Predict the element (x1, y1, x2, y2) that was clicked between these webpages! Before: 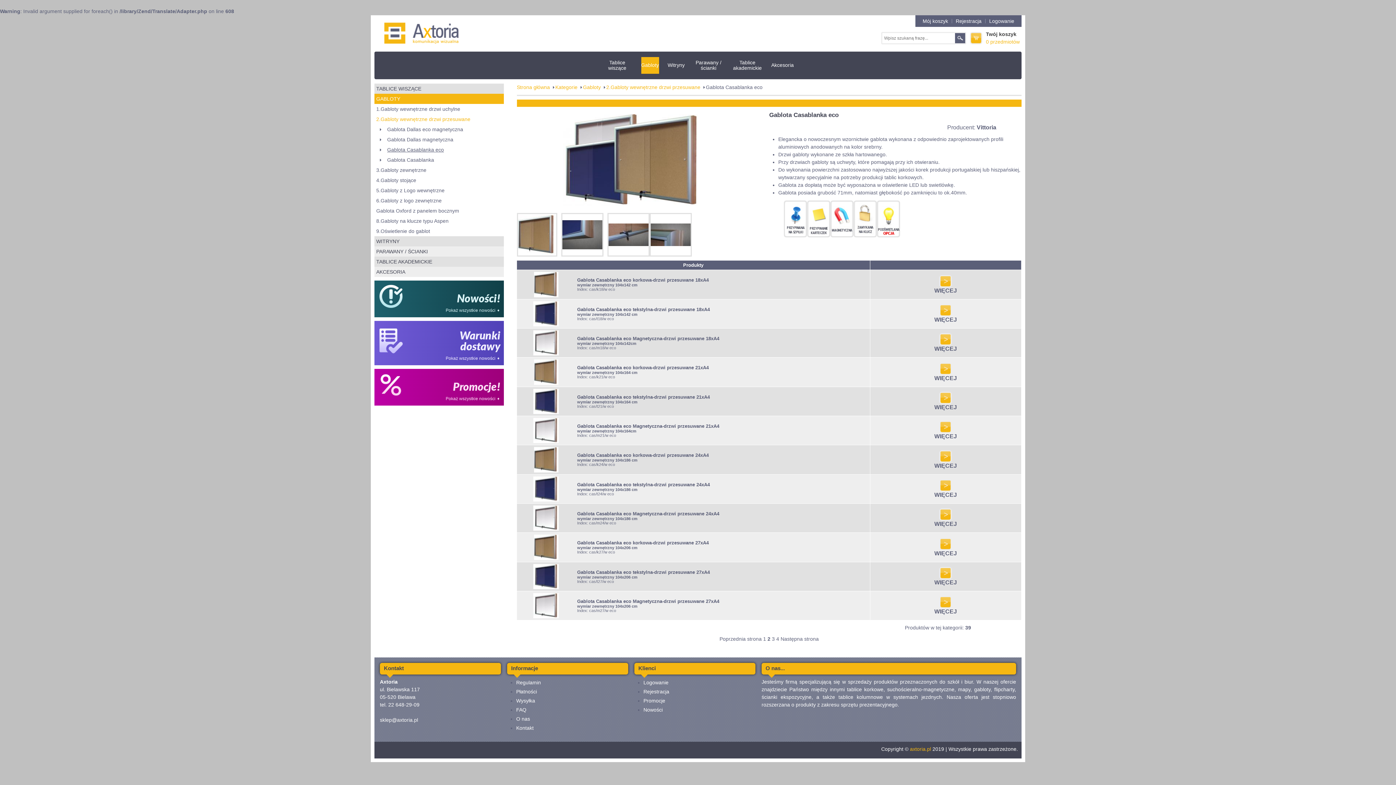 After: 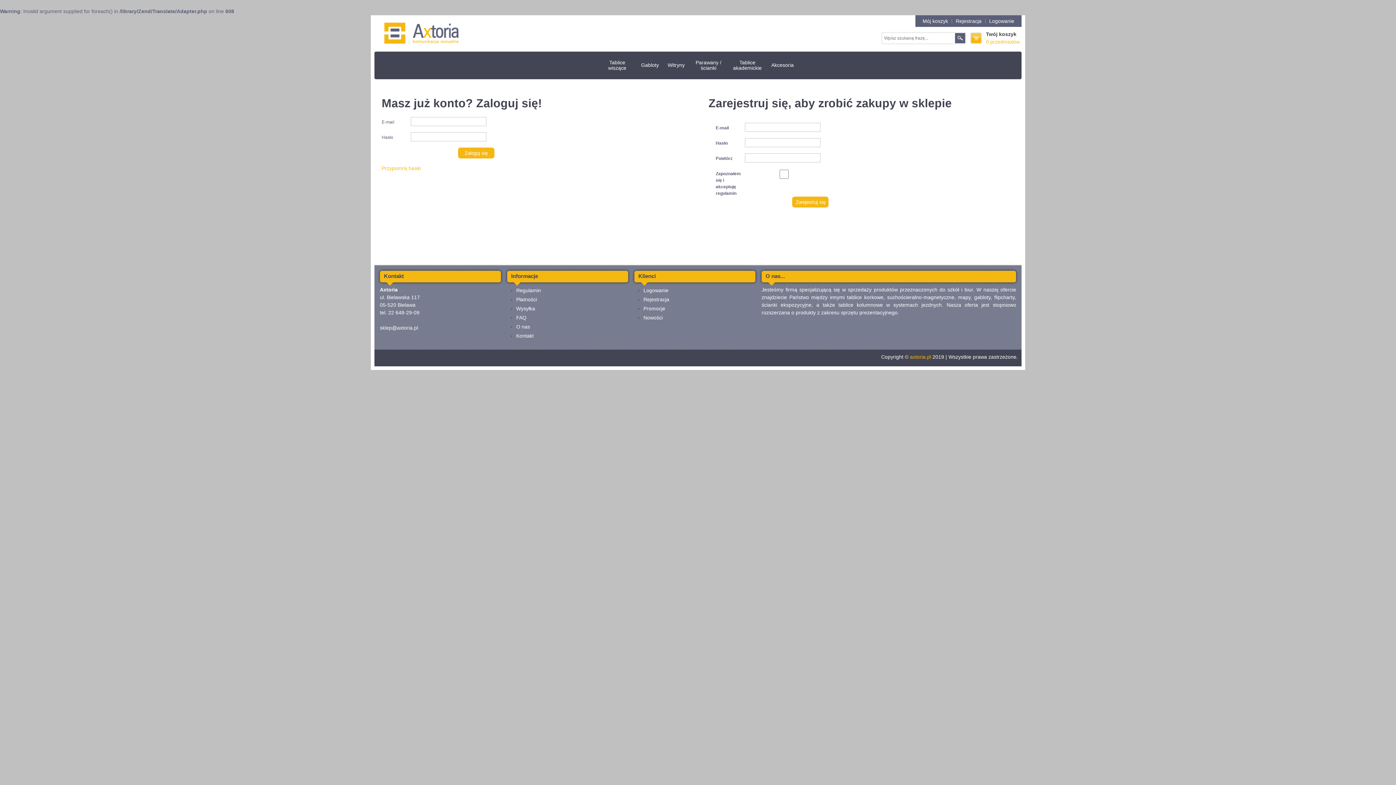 Action: bbox: (952, 18, 985, 24) label: Rejestracja